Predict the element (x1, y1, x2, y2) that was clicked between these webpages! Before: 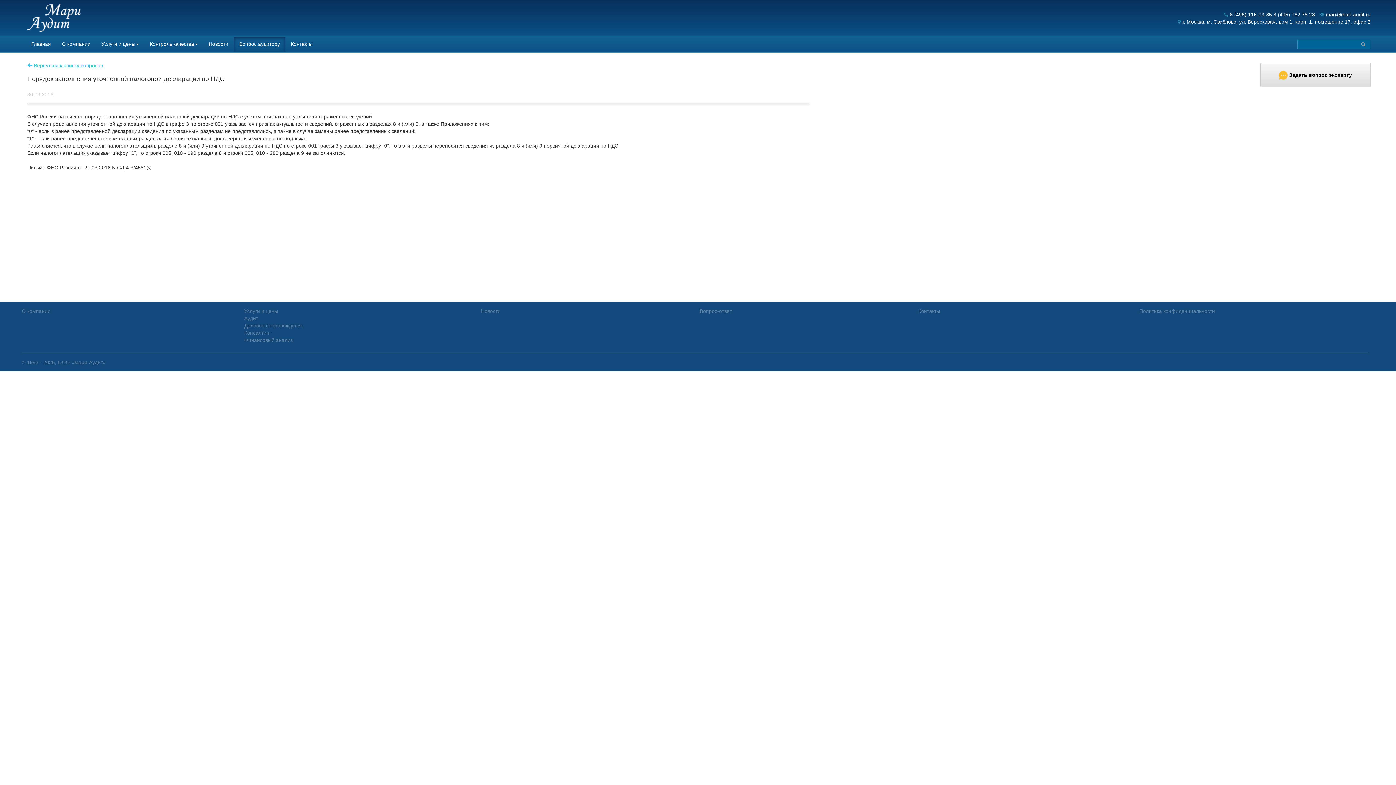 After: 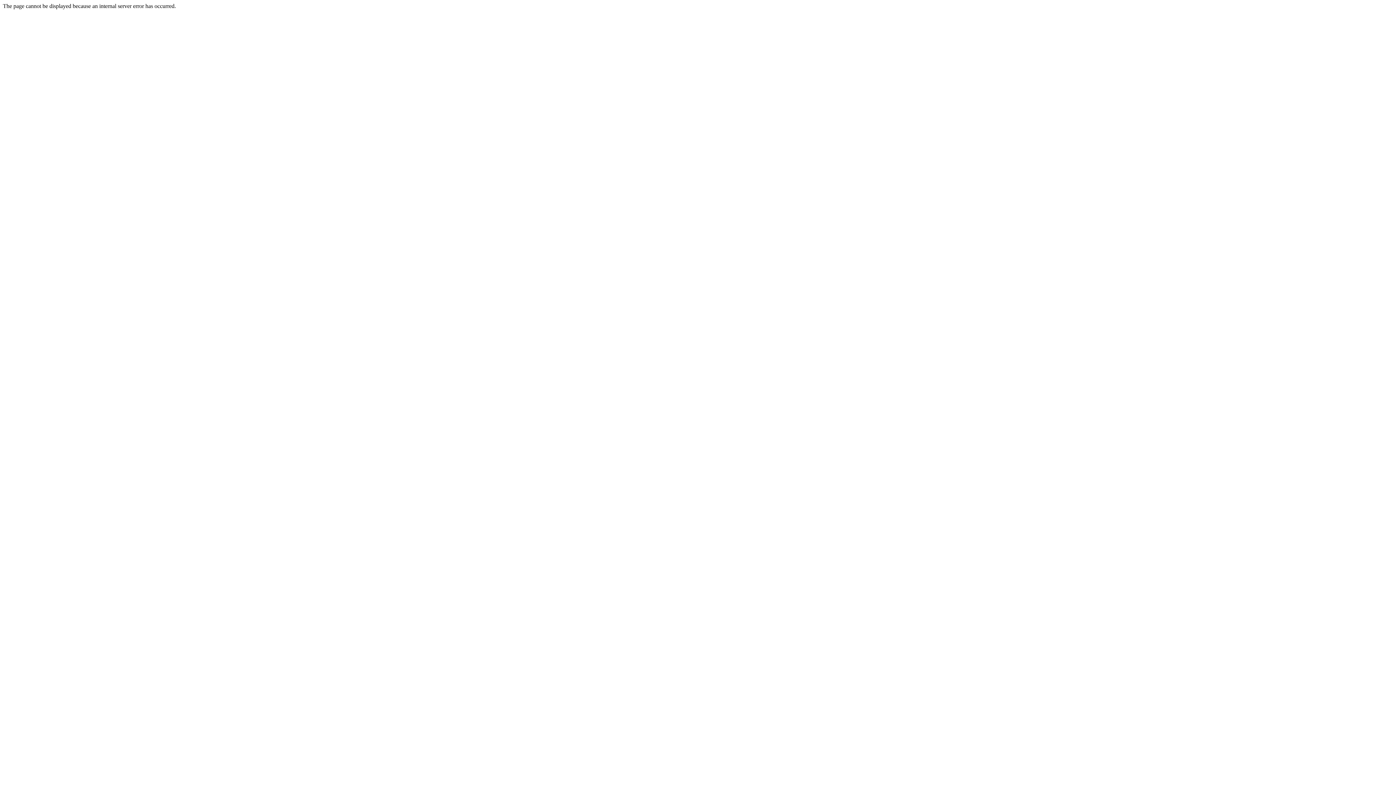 Action: label: Вопрос аудитору bbox: (233, 36, 285, 52)